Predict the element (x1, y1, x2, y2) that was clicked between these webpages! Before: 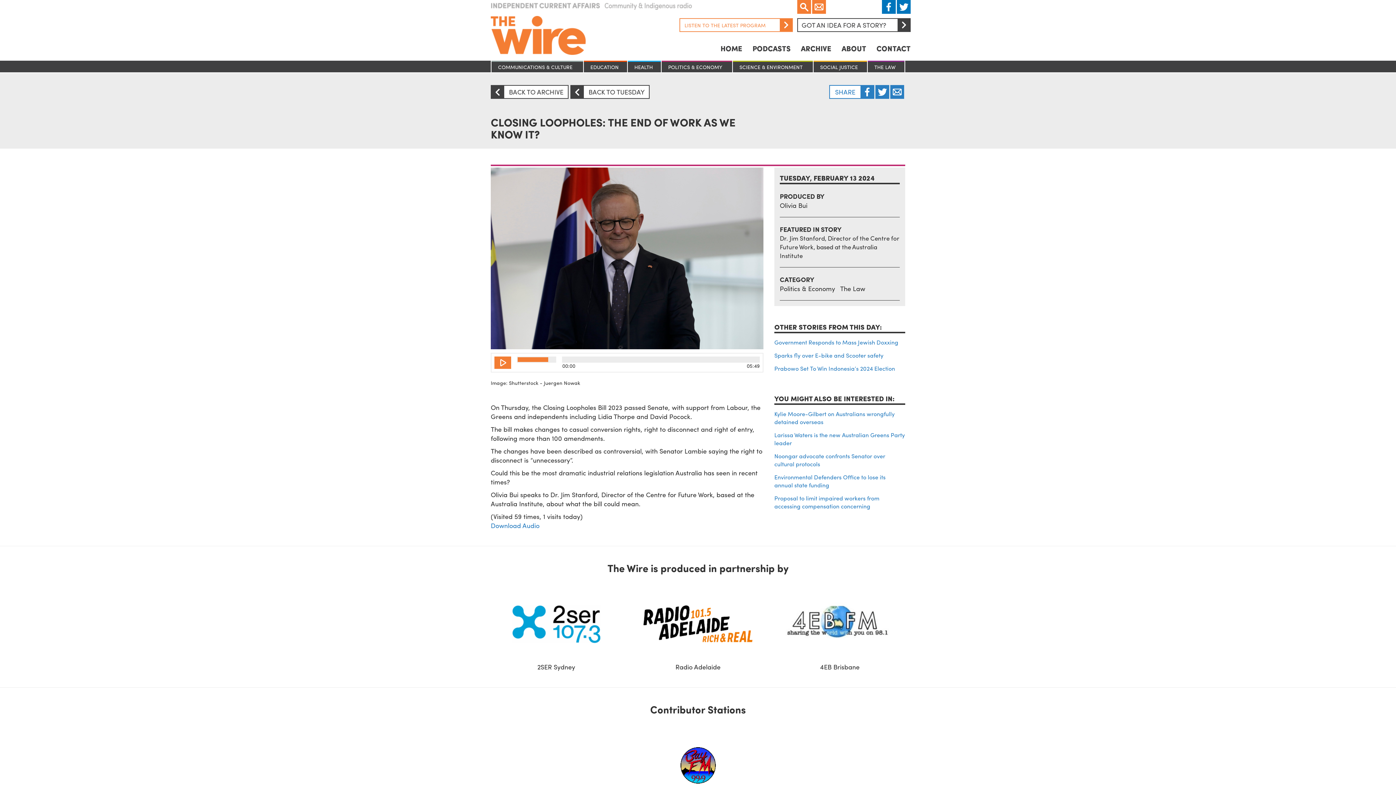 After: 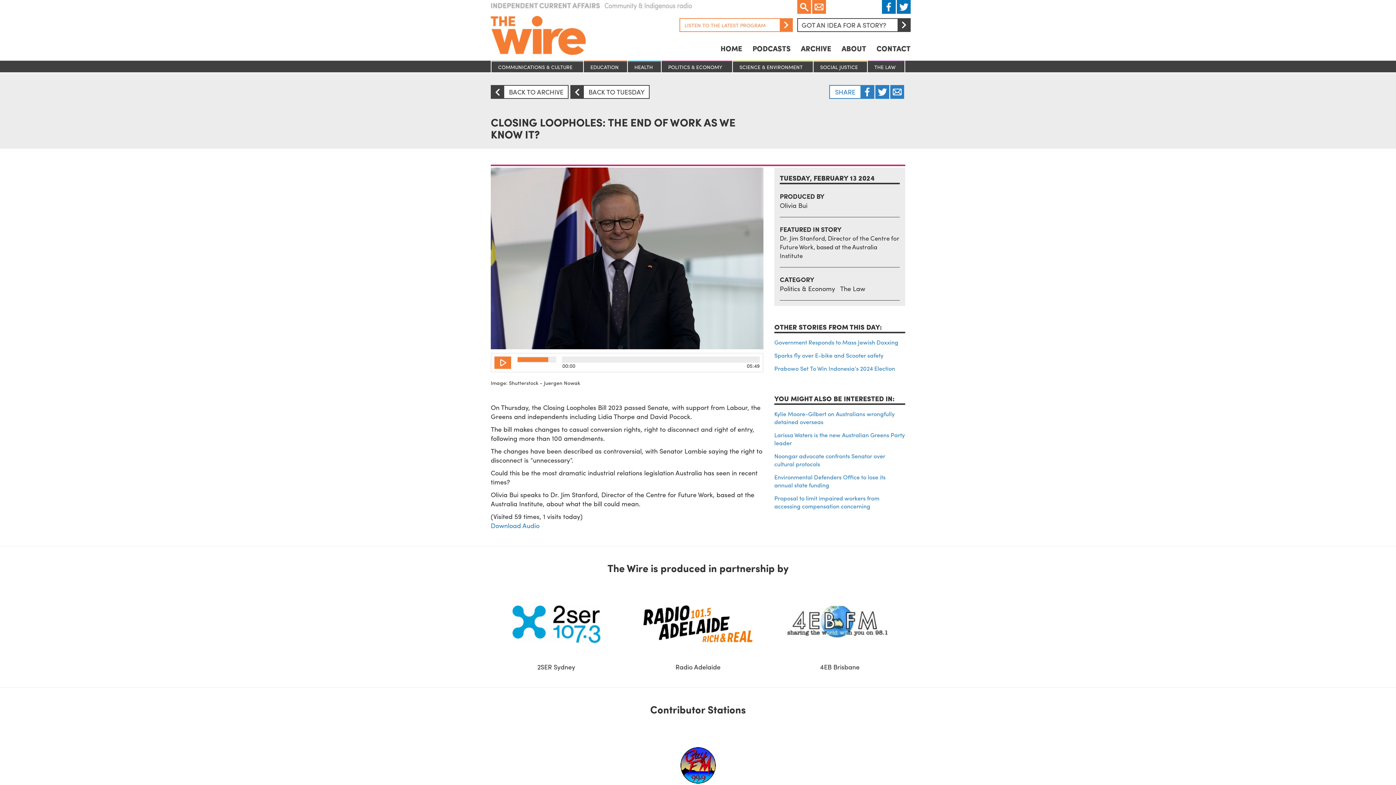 Action: label: Radio Adelaide bbox: (632, 577, 763, 671)